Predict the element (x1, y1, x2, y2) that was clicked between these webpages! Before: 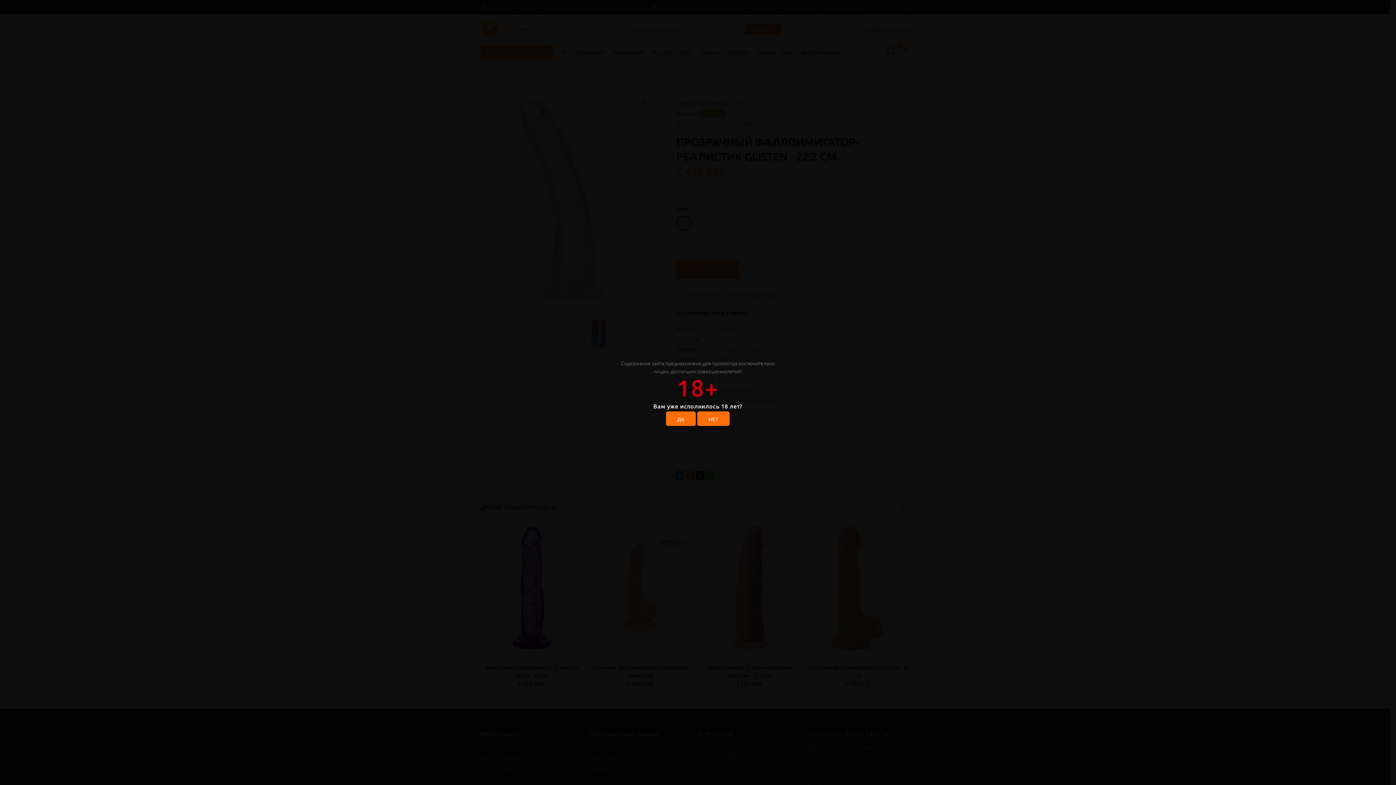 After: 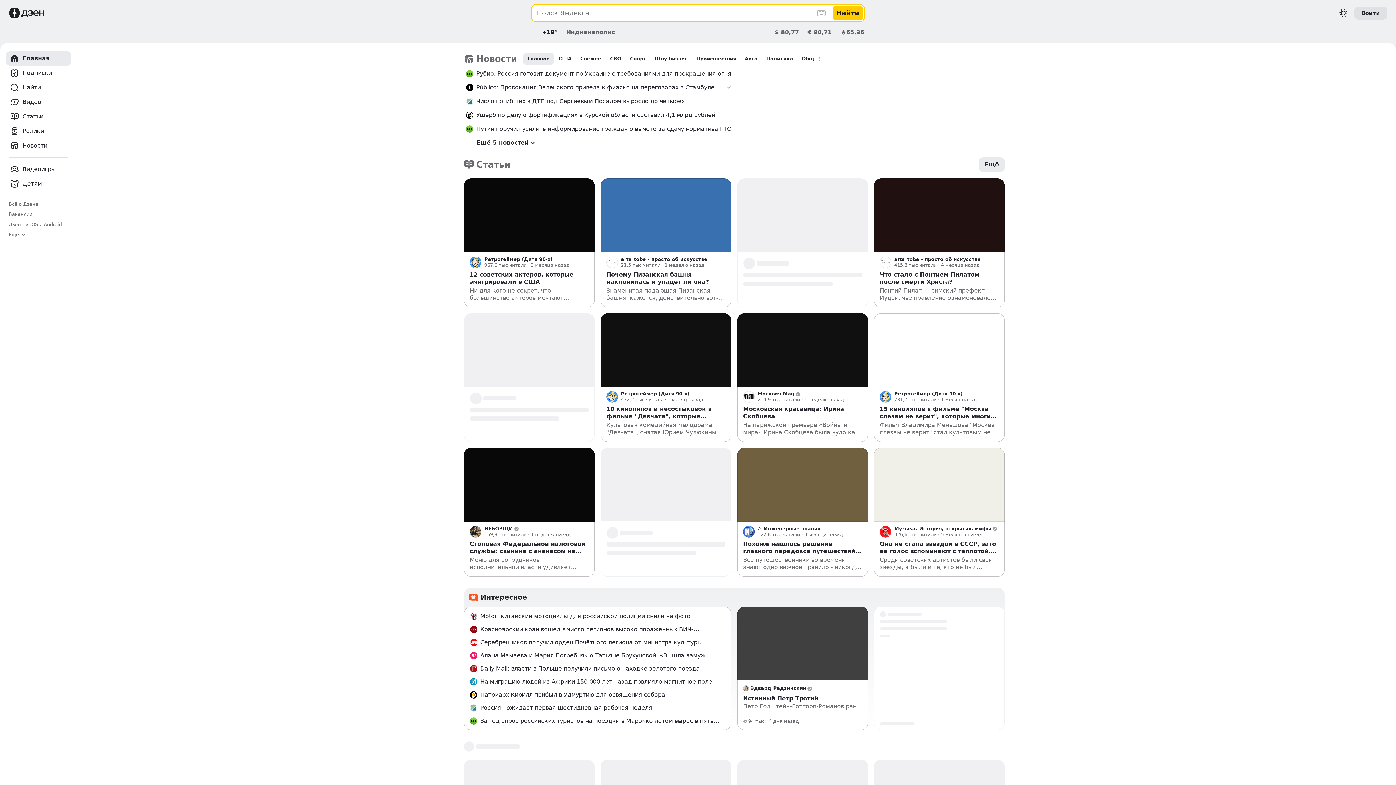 Action: bbox: (697, 411, 729, 426) label: НЕТ